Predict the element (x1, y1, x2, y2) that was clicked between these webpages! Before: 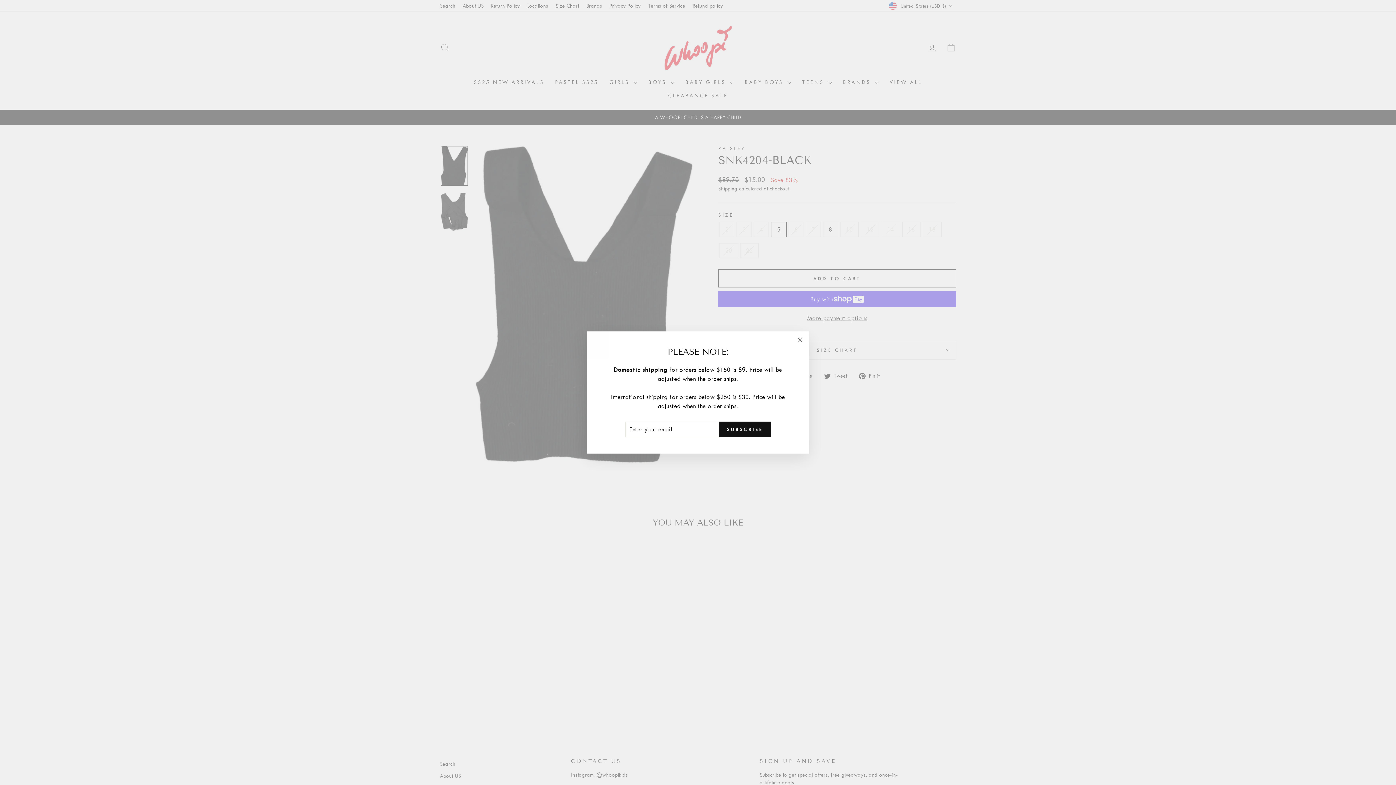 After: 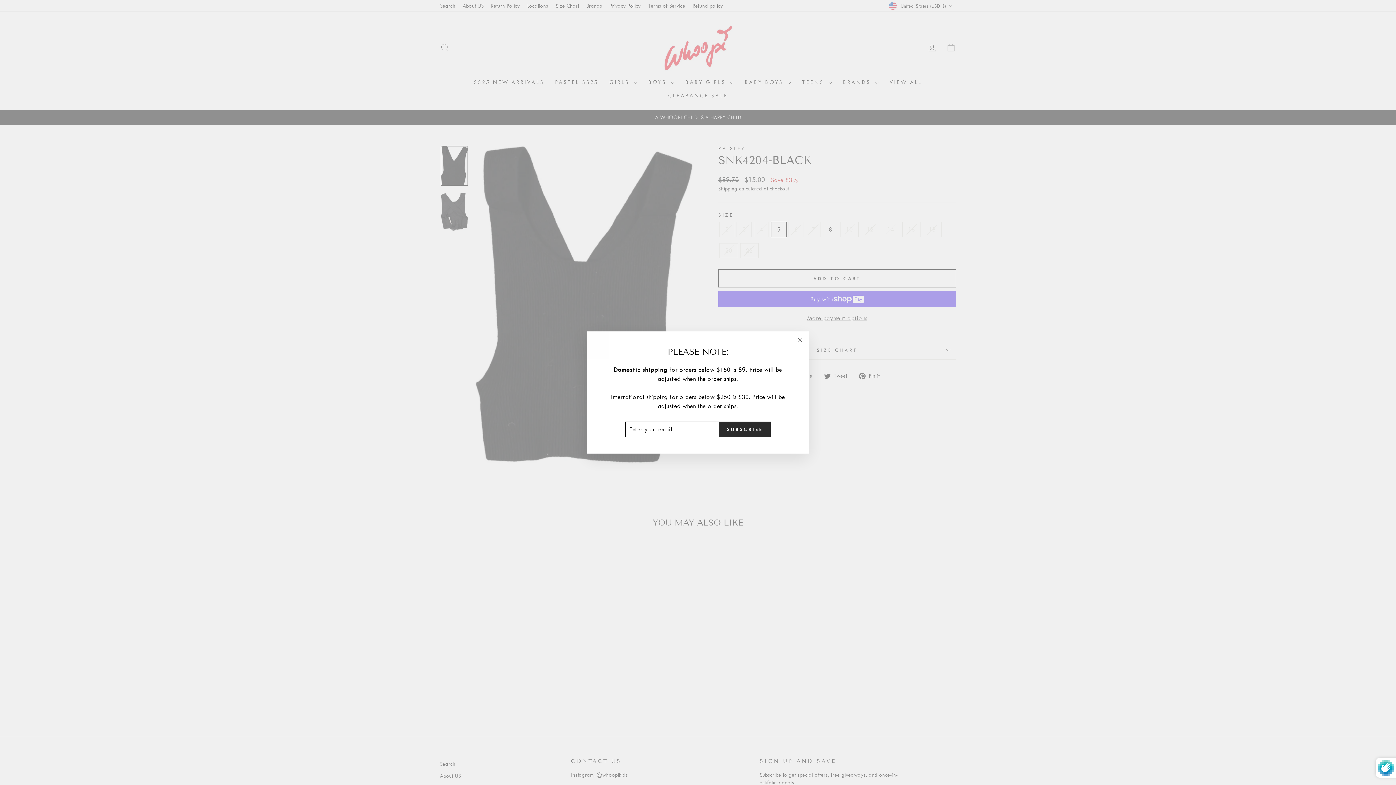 Action: bbox: (719, 421, 770, 437) label: SUBSCRIBE